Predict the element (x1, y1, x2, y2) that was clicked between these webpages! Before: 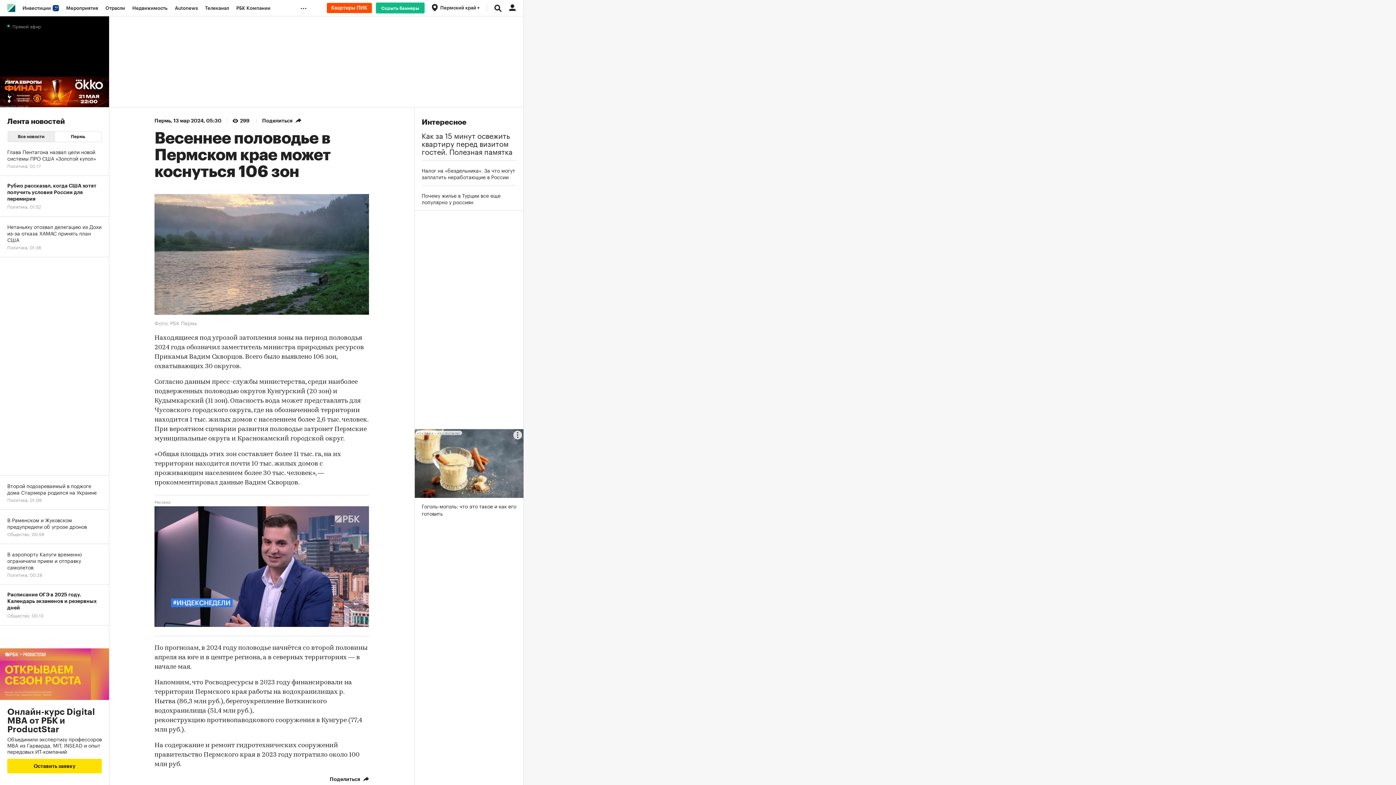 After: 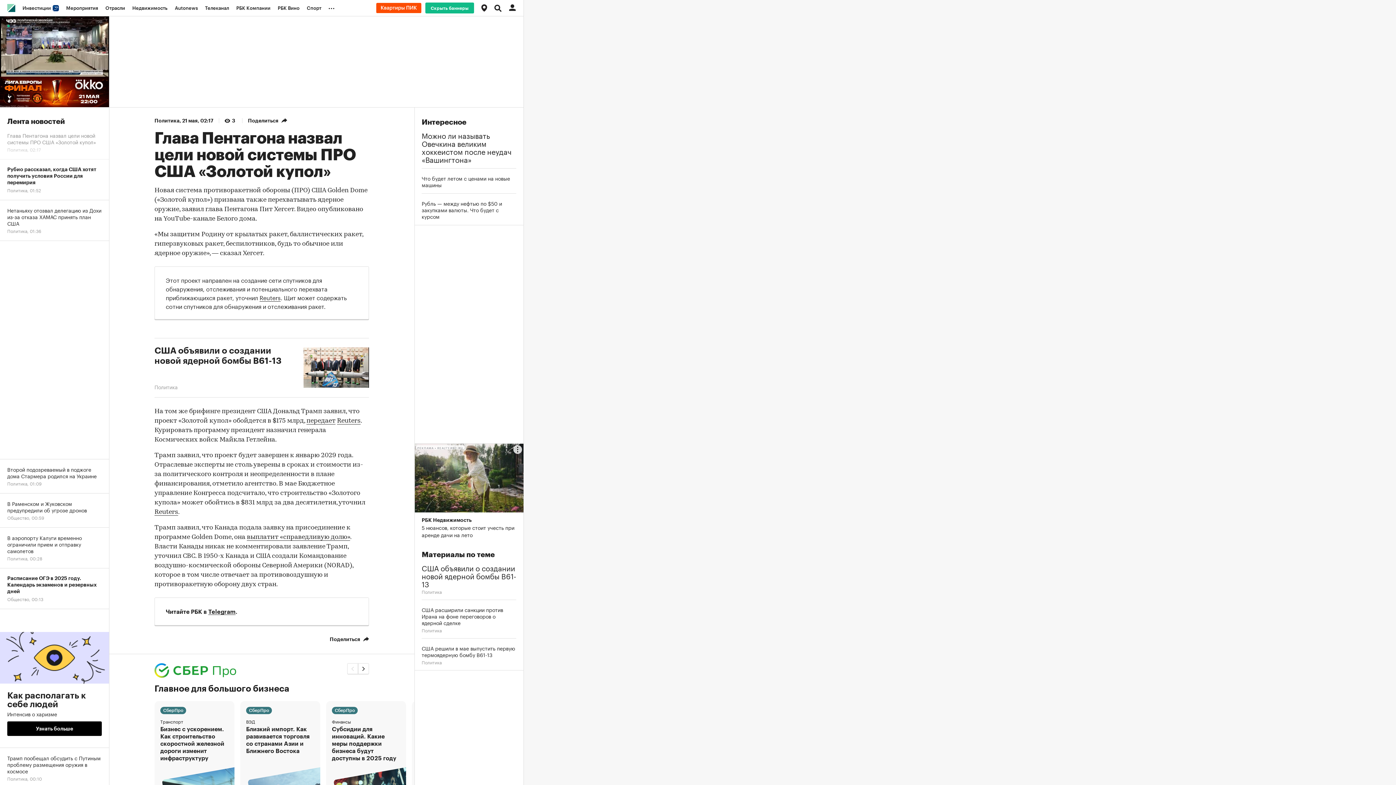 Action: bbox: (0, 141, 109, 176) label: Глава Пентагона назвал цели новой системы ПРО США «Золотой купол»
Политика, 02:17